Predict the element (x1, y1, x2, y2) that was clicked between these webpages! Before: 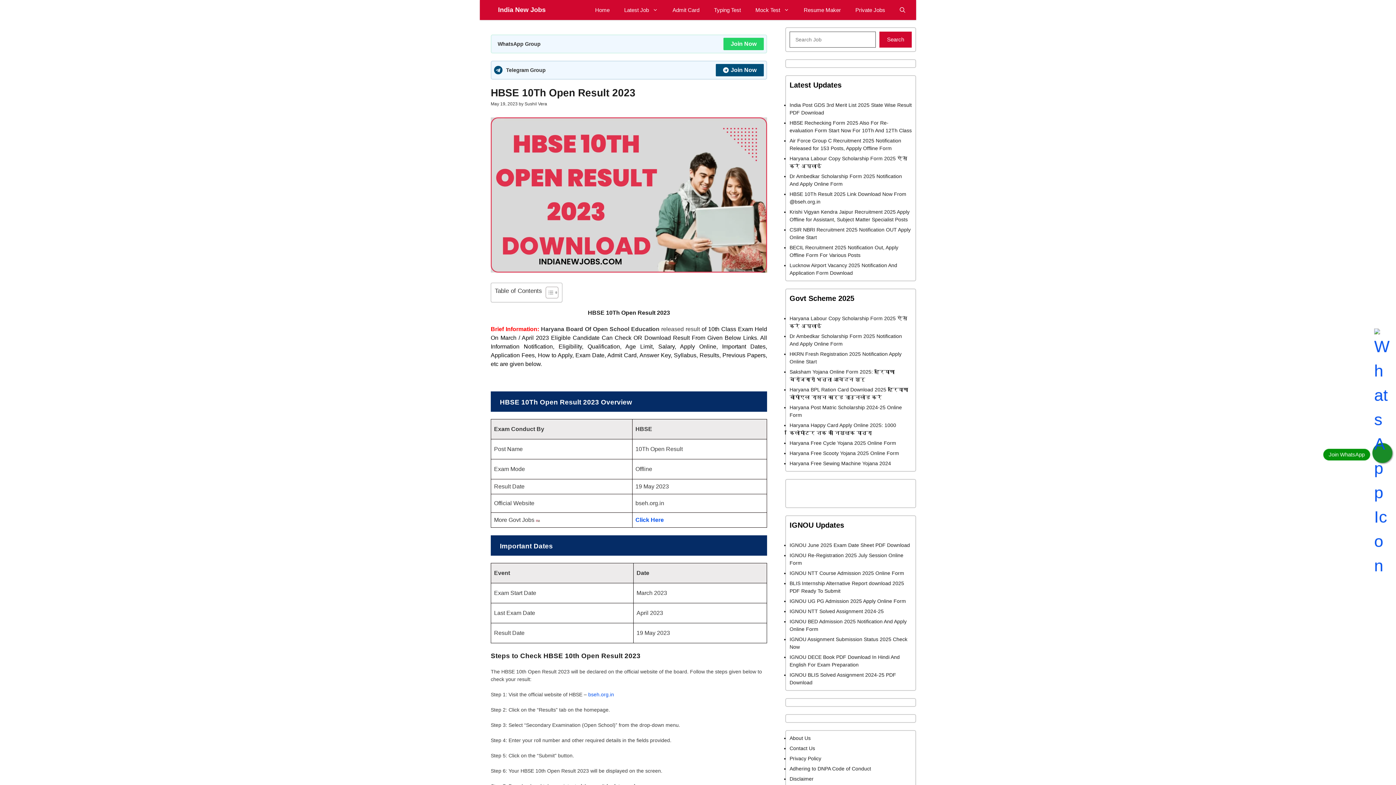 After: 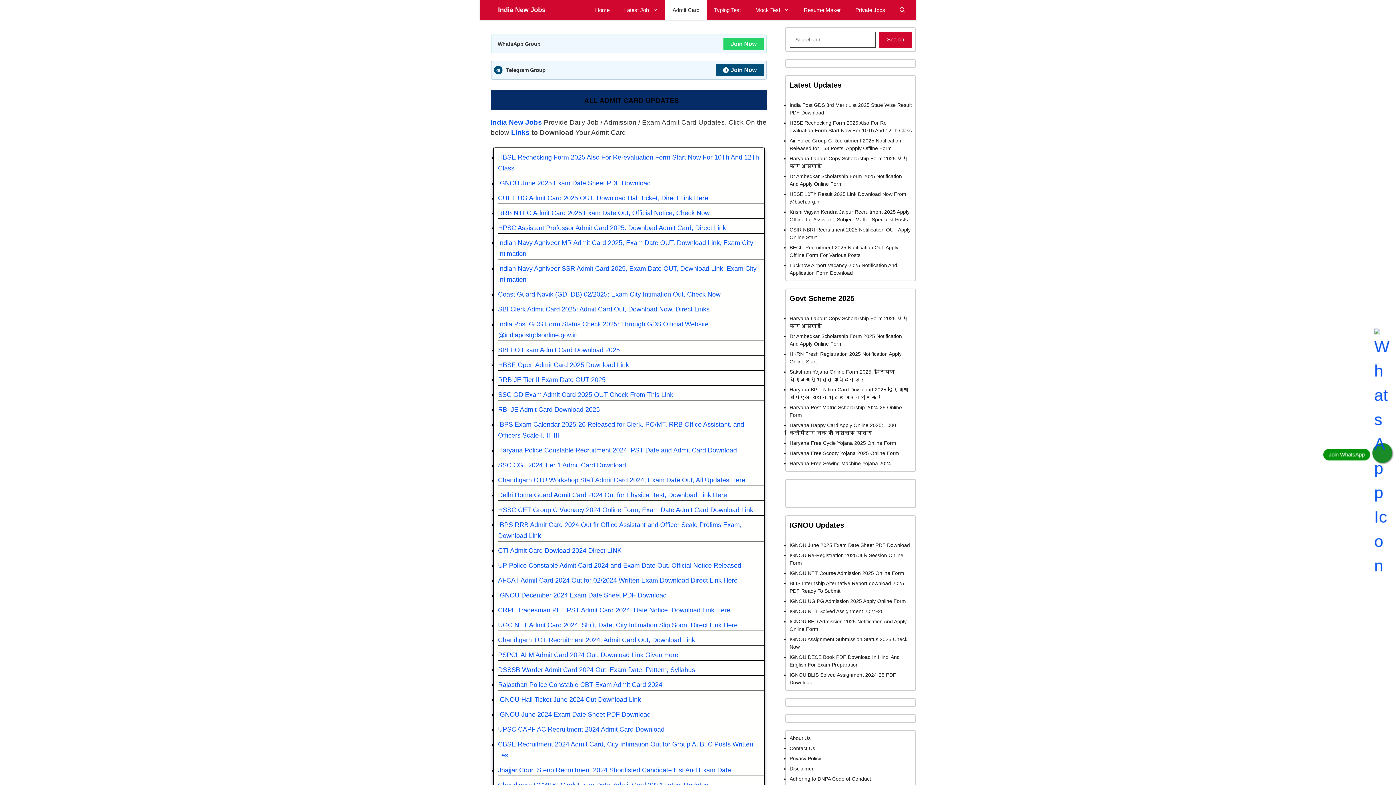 Action: label: Admit Card bbox: (665, 0, 706, 20)